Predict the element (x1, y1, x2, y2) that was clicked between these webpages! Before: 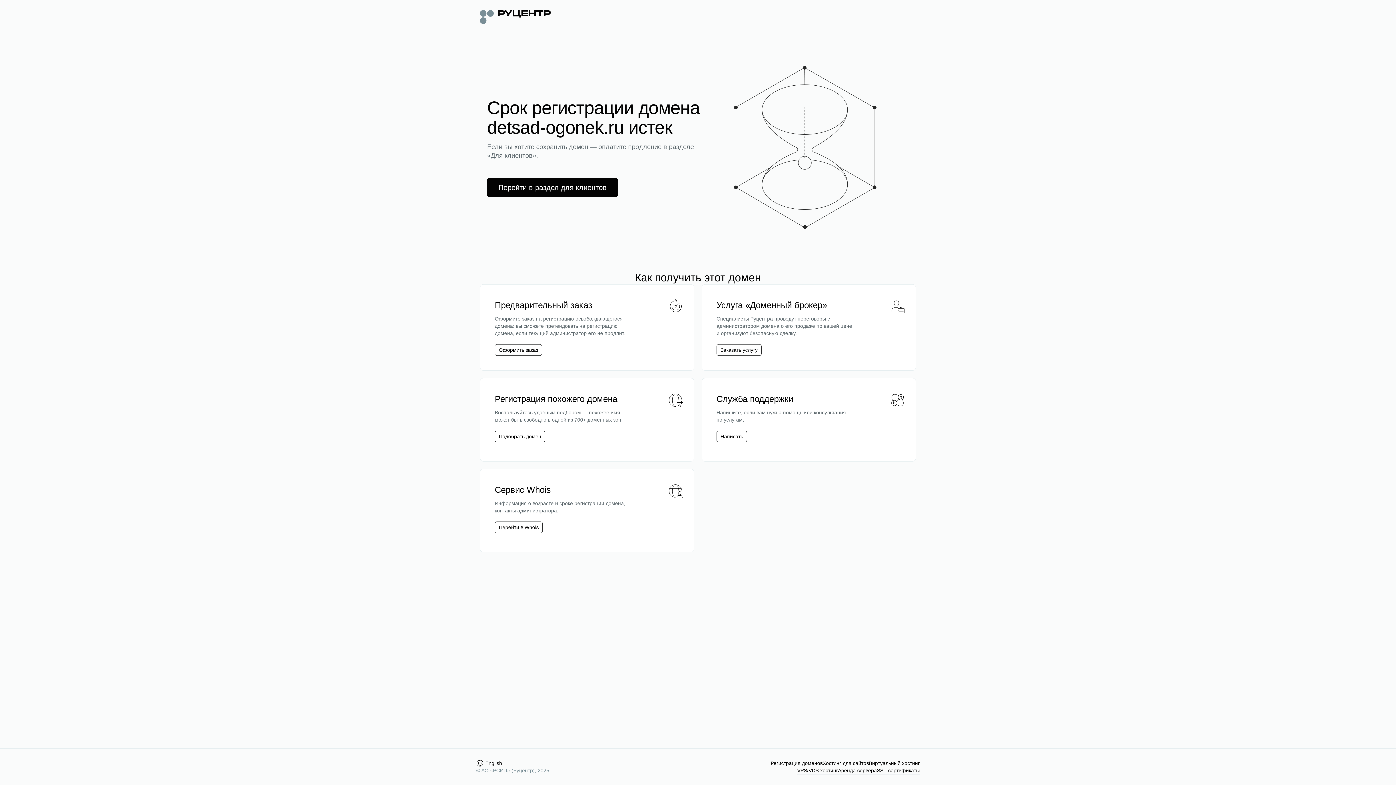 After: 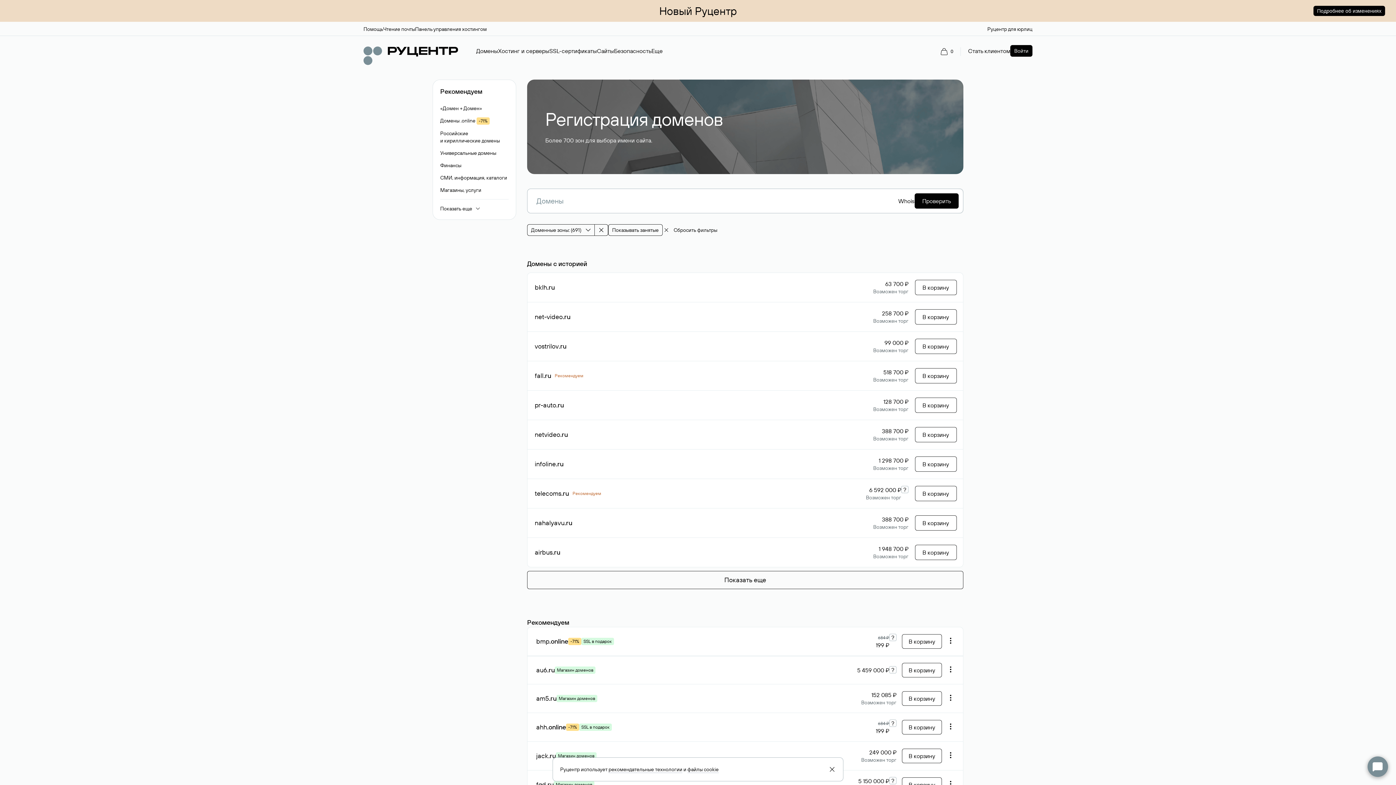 Action: label: Подобрать домен bbox: (494, 430, 545, 442)